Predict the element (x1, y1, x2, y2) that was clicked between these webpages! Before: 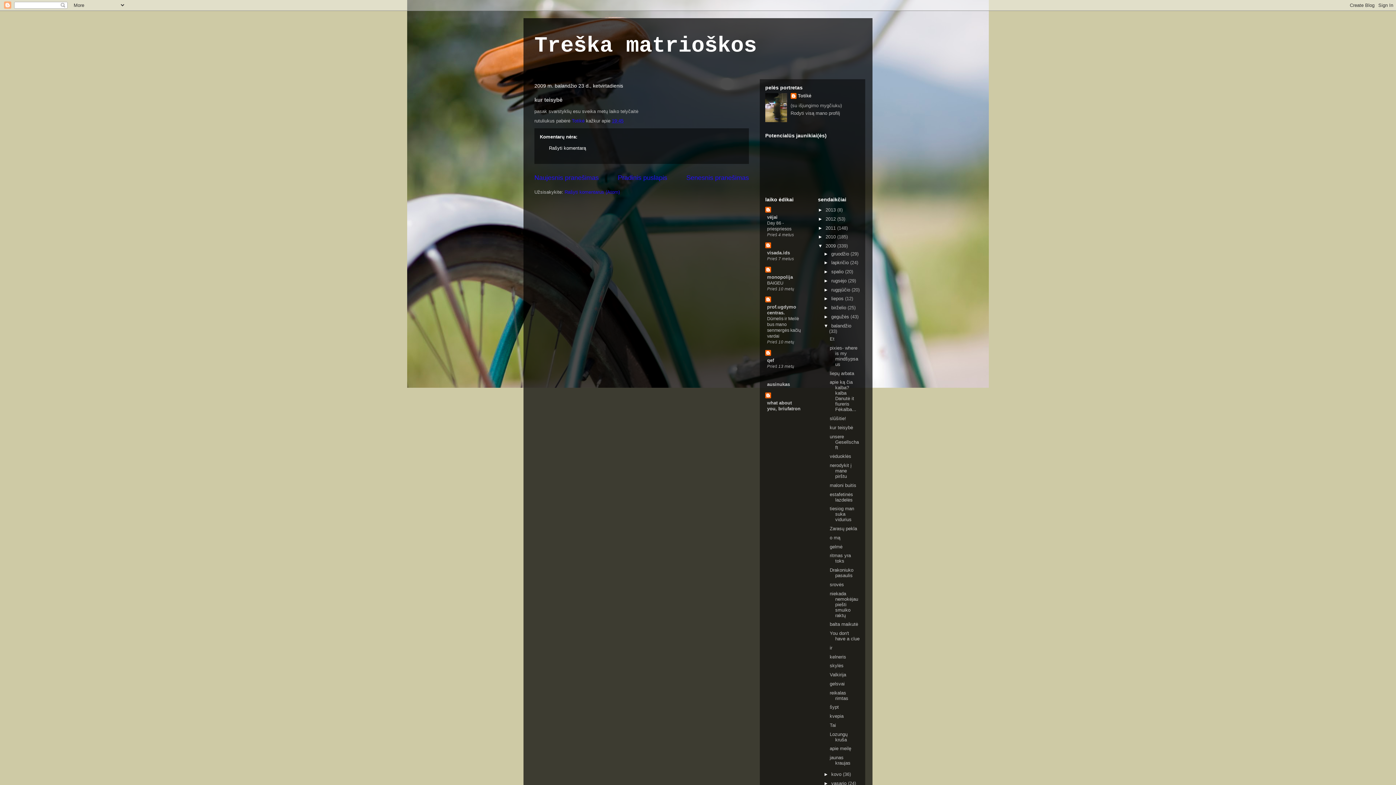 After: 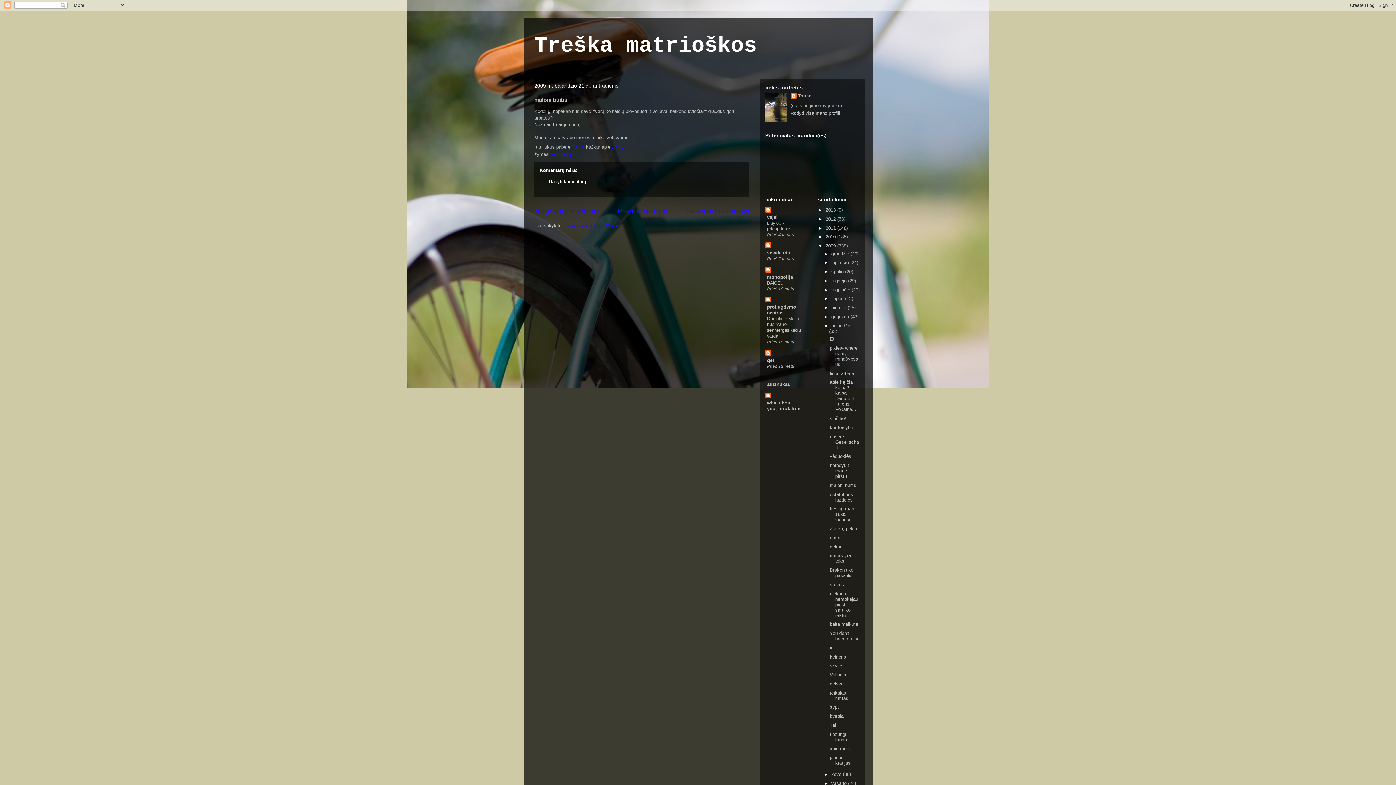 Action: bbox: (829, 482, 856, 488) label: maloni buitis